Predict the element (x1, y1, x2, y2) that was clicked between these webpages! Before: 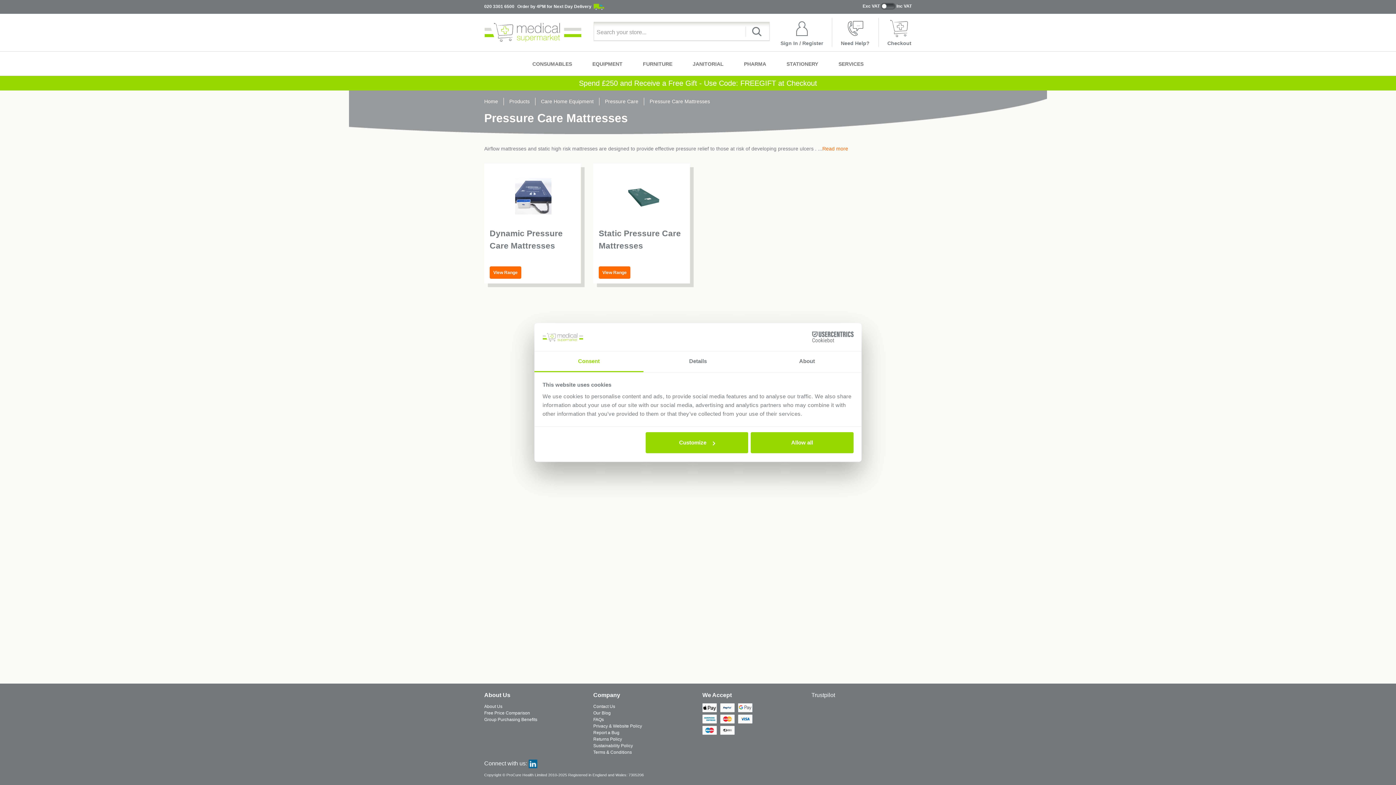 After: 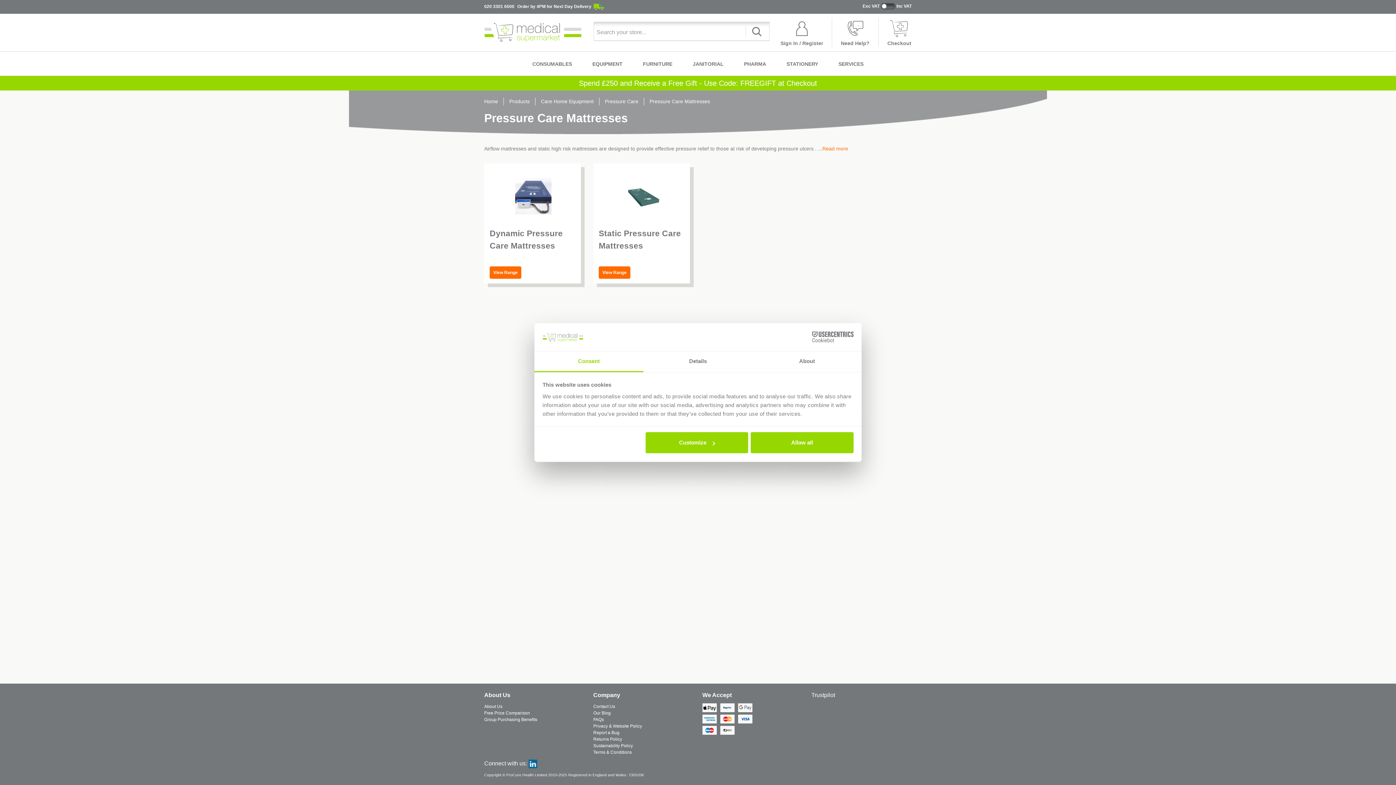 Action: label: 020 3301 6500 bbox: (484, 3, 514, 8)